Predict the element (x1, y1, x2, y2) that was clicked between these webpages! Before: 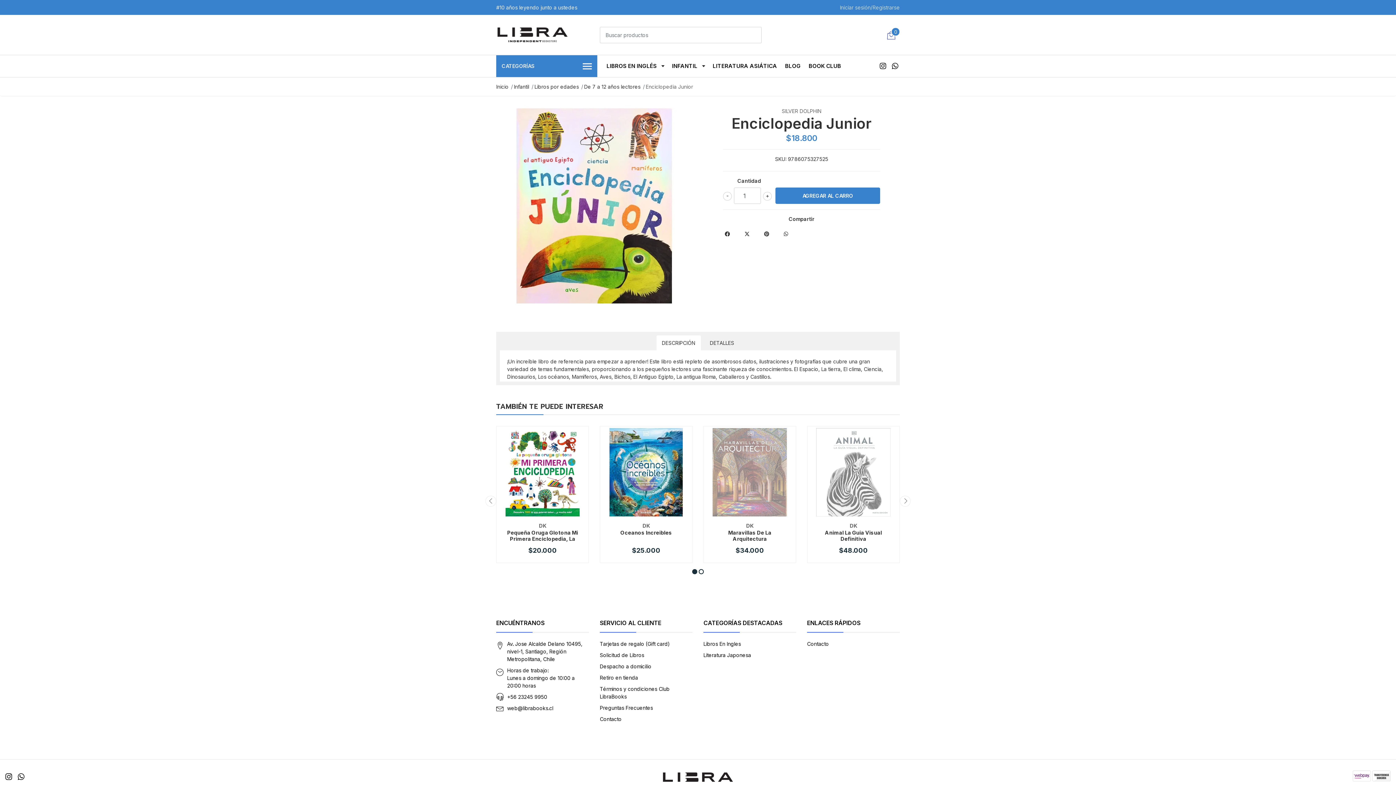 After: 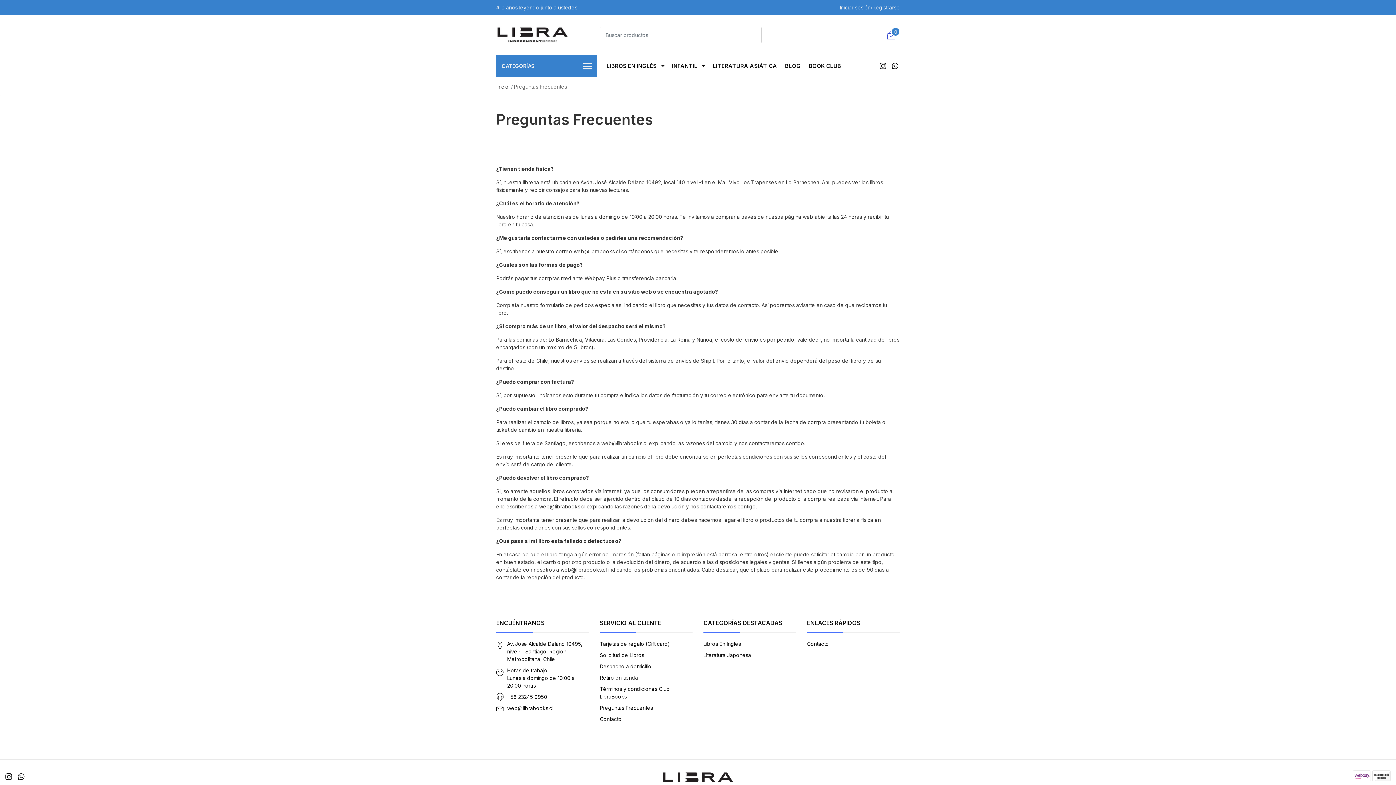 Action: bbox: (600, 705, 653, 711) label: Preguntas Frecuentes